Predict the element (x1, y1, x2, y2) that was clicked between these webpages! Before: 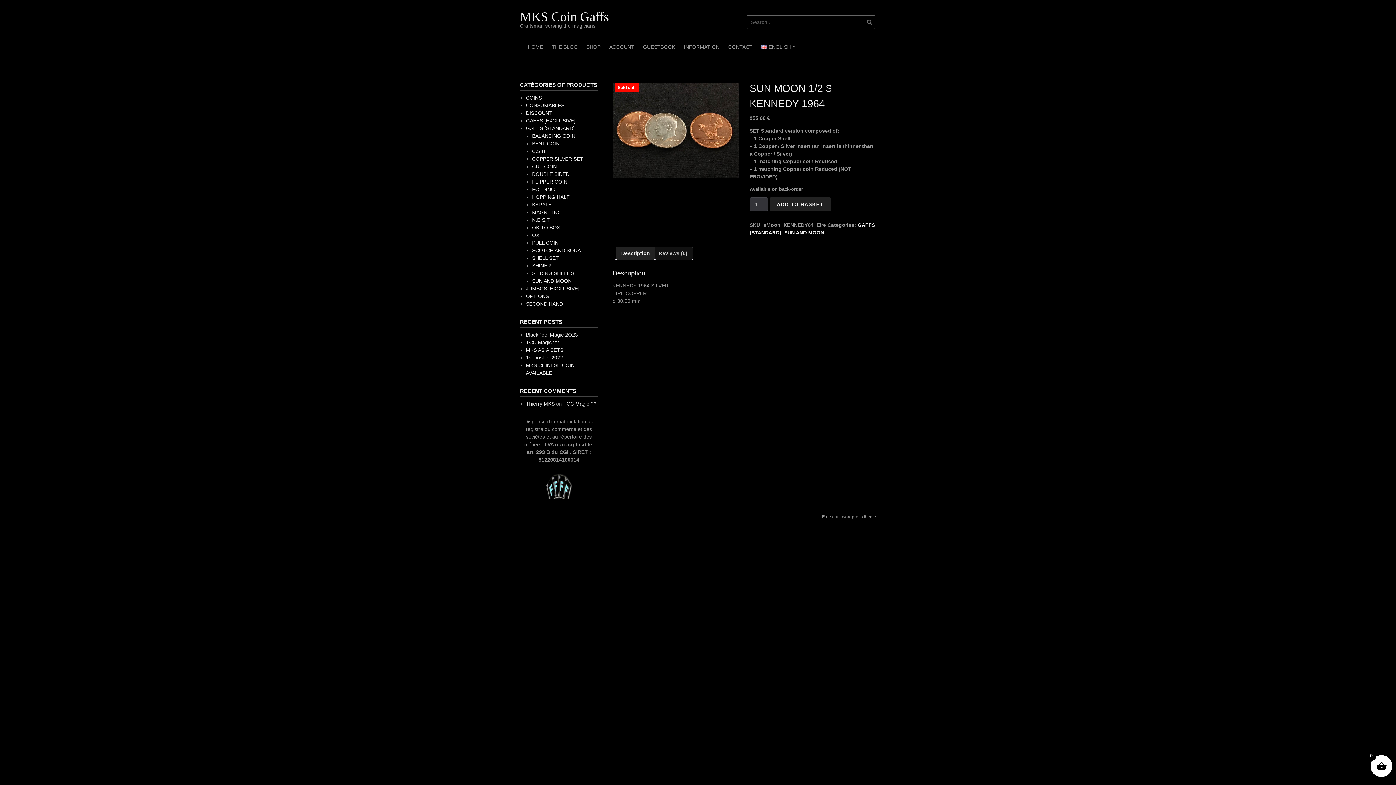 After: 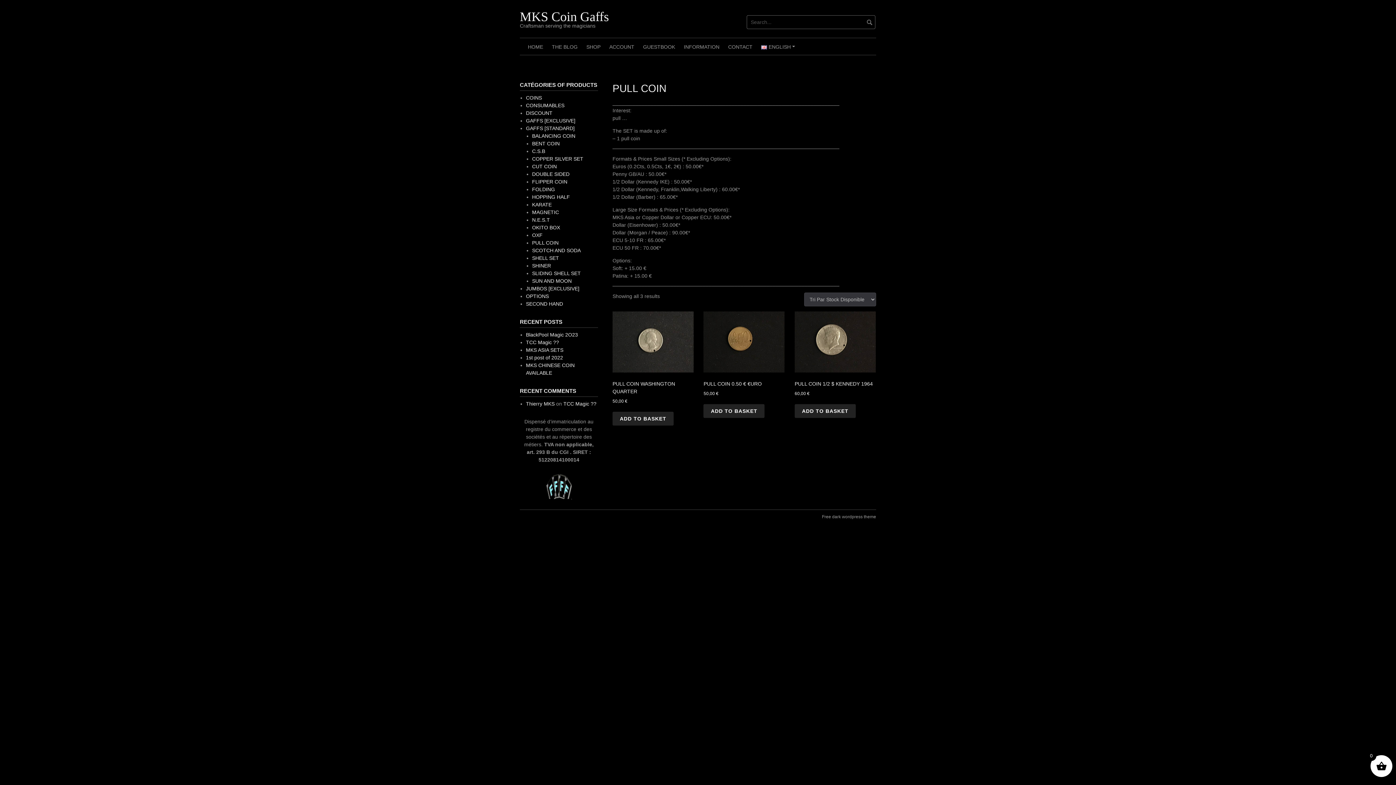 Action: bbox: (532, 239, 558, 245) label: PULL COIN